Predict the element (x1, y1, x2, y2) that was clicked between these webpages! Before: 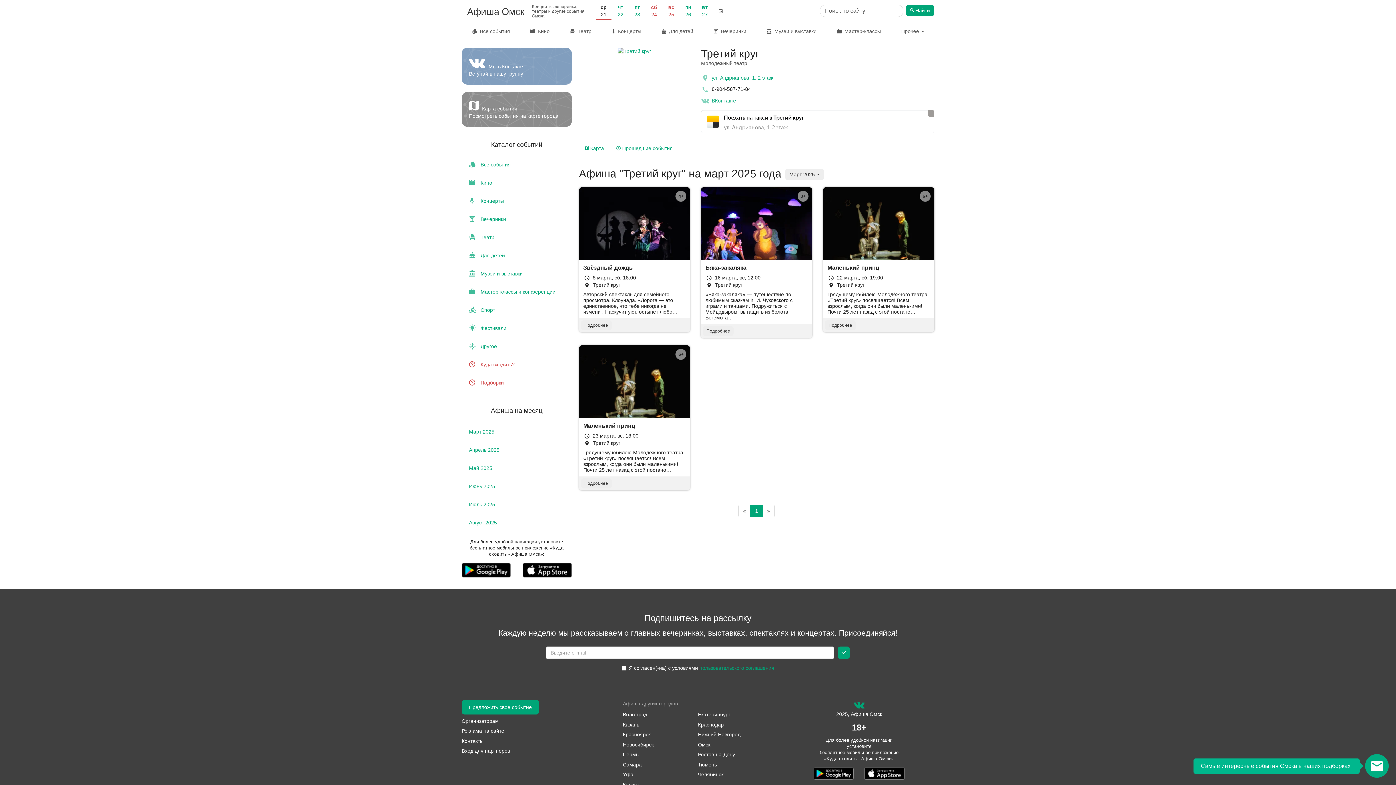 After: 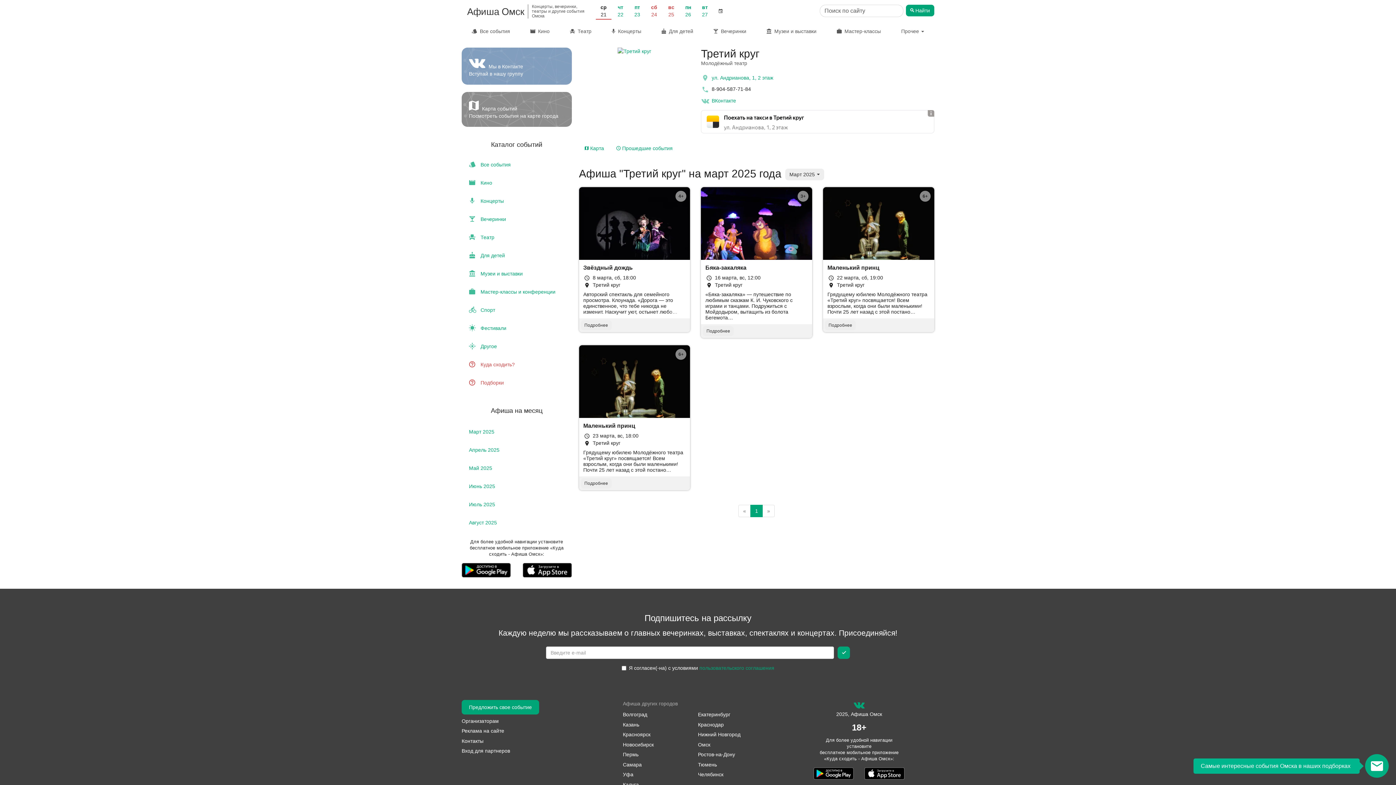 Action: label: Омск bbox: (698, 742, 710, 750)